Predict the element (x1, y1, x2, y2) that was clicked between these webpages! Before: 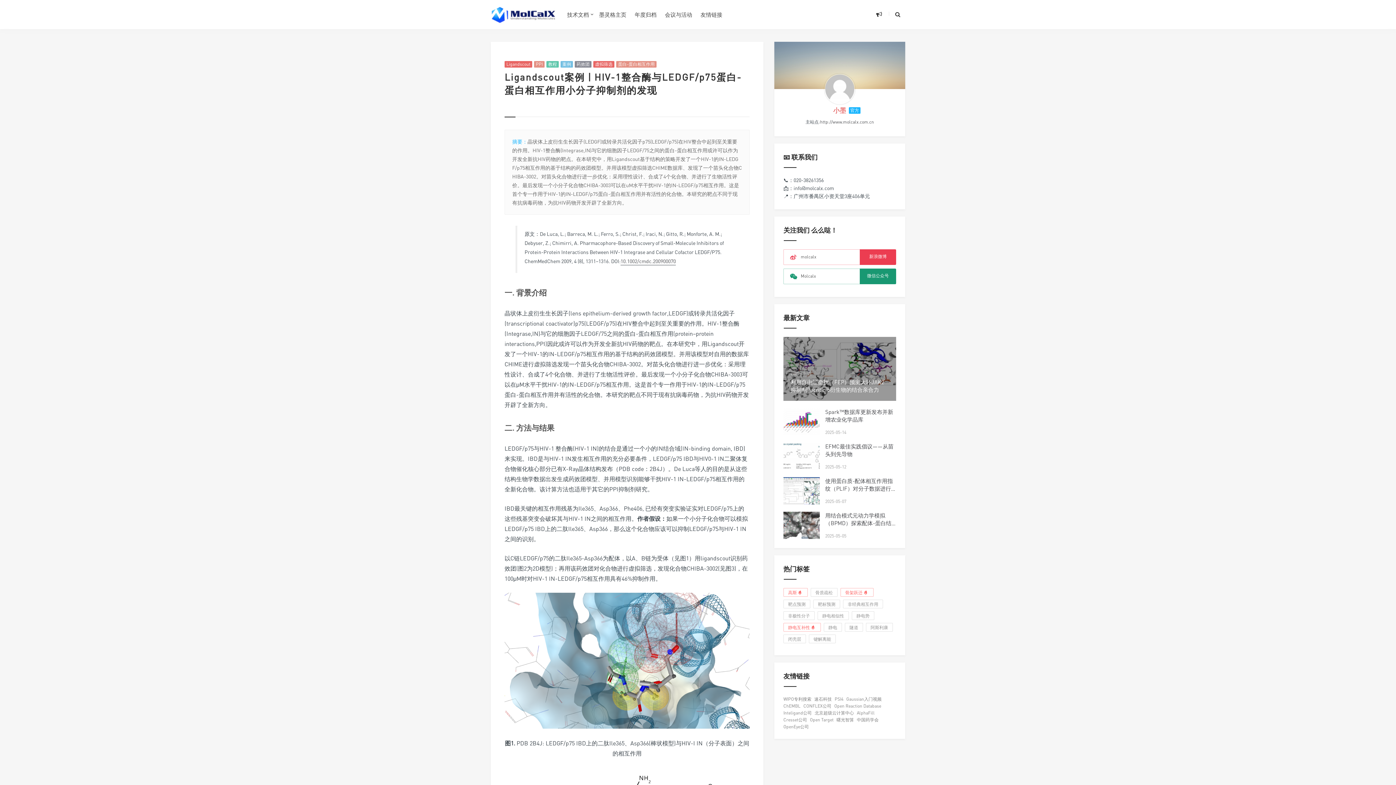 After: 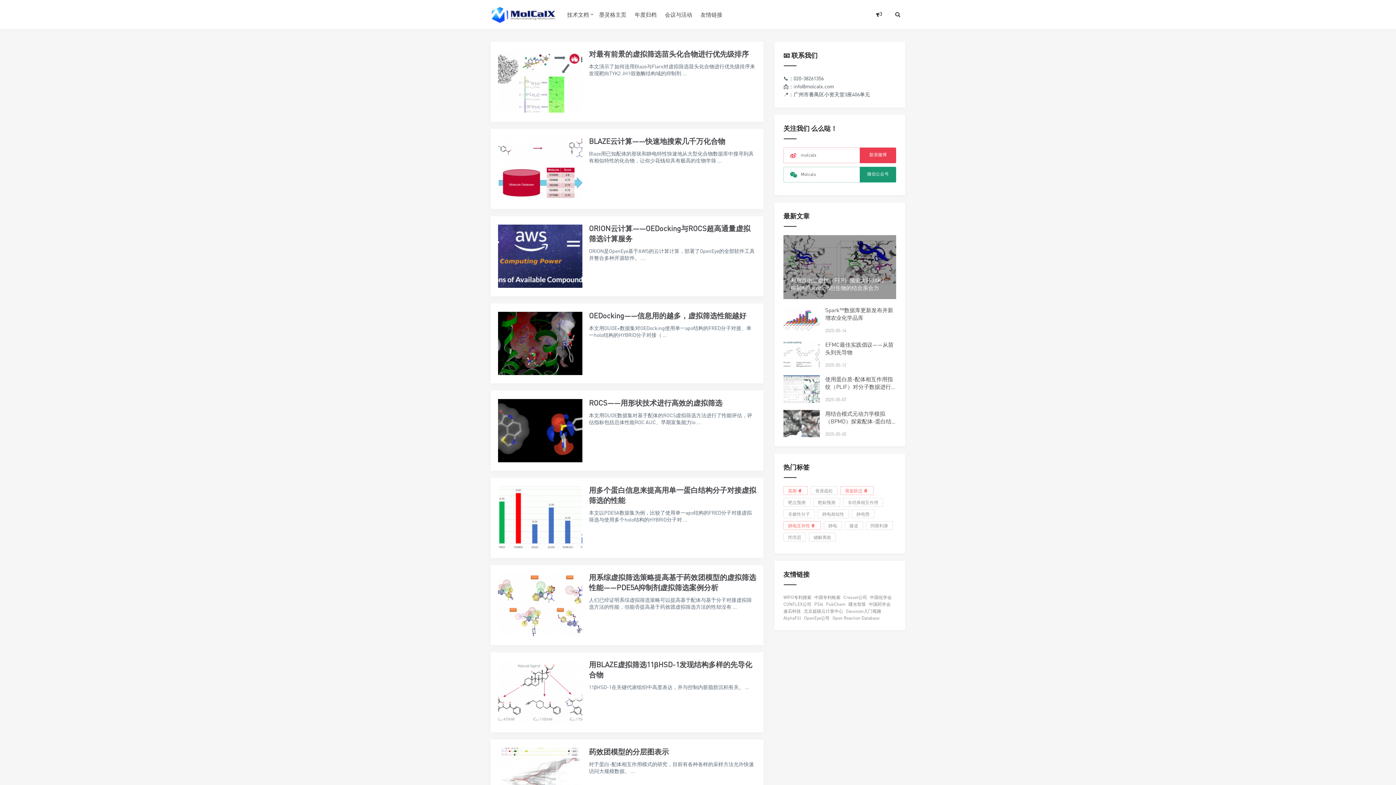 Action: bbox: (593, 61, 614, 67) label: 虚拟筛选